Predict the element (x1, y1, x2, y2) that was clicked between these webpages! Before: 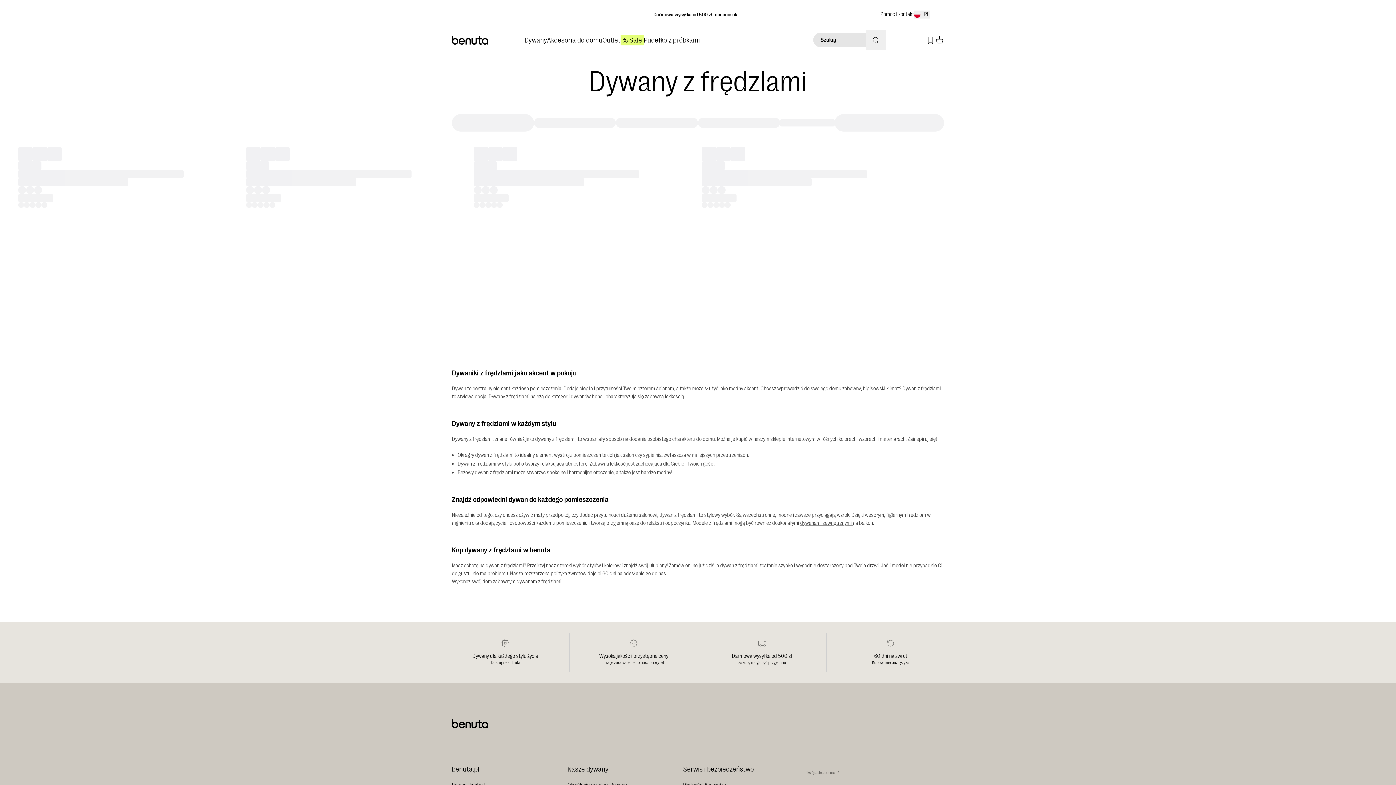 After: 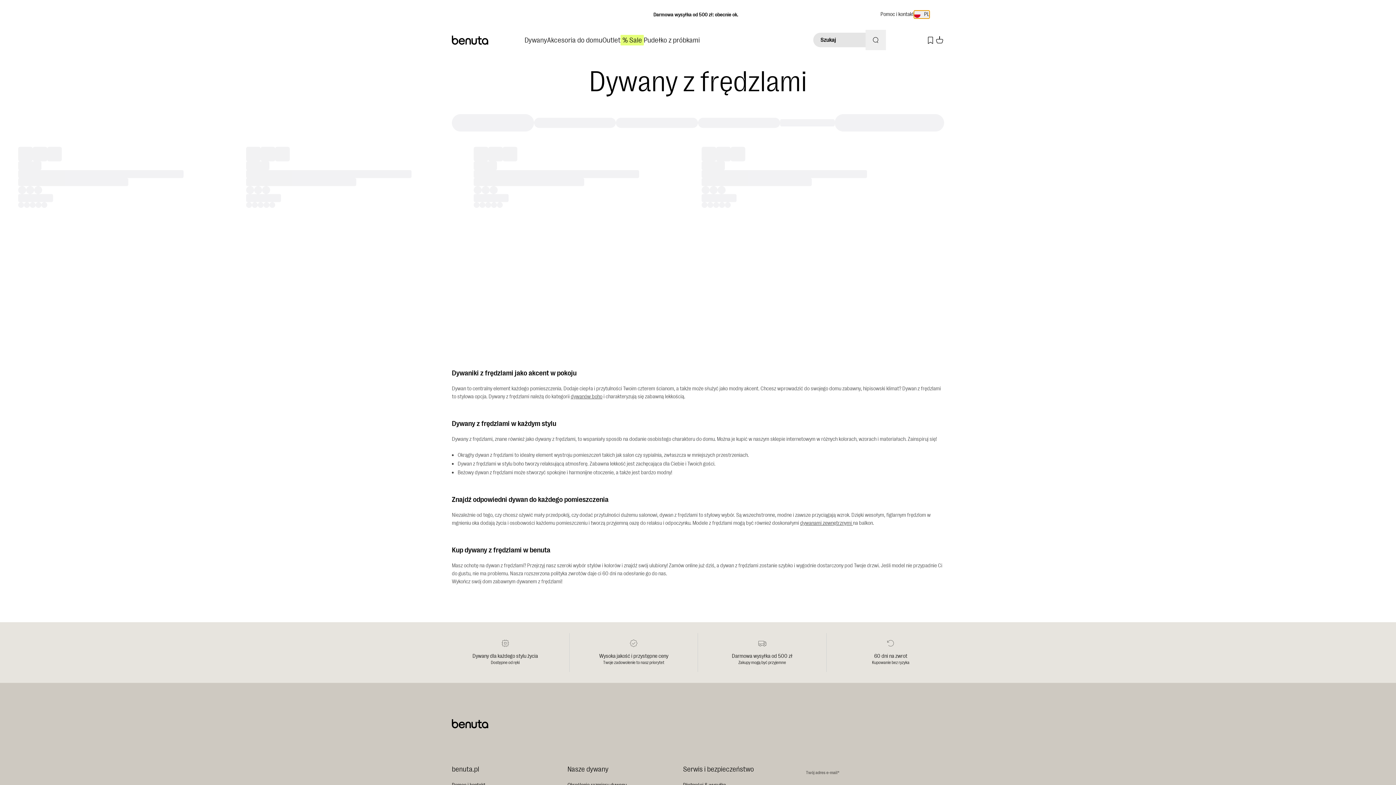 Action: bbox: (914, 10, 929, 18) label: PL